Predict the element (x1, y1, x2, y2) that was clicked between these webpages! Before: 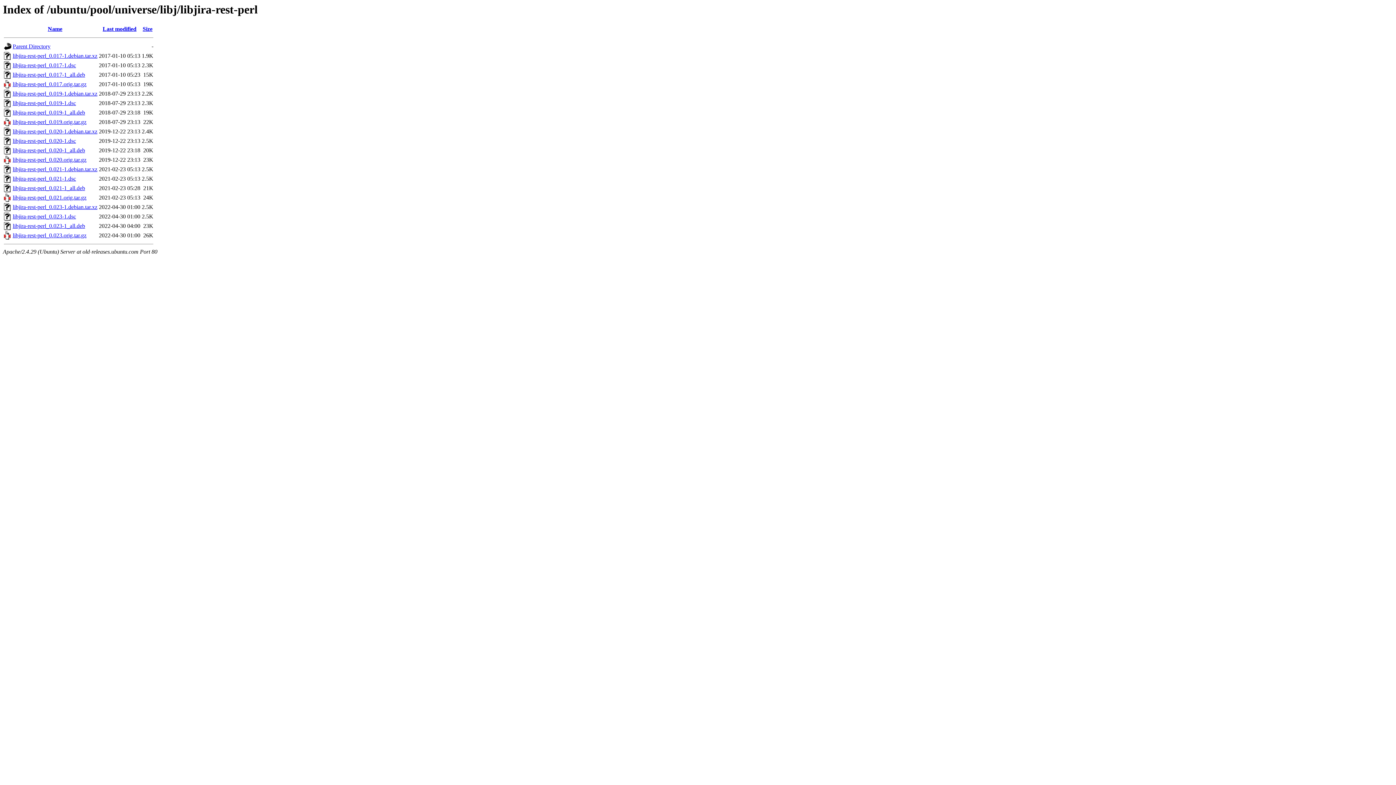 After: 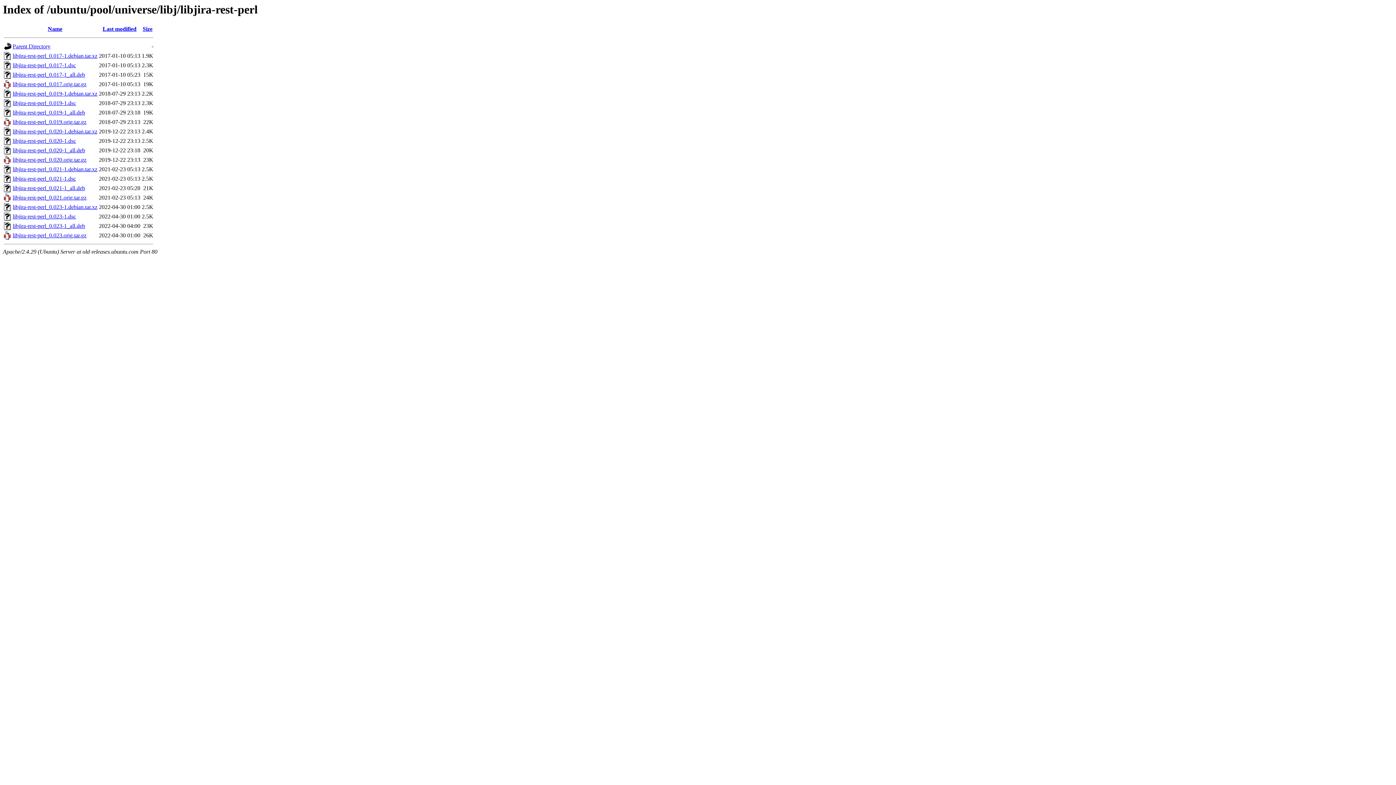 Action: bbox: (12, 119, 86, 125) label: libjira-rest-perl_0.019.orig.tar.gz